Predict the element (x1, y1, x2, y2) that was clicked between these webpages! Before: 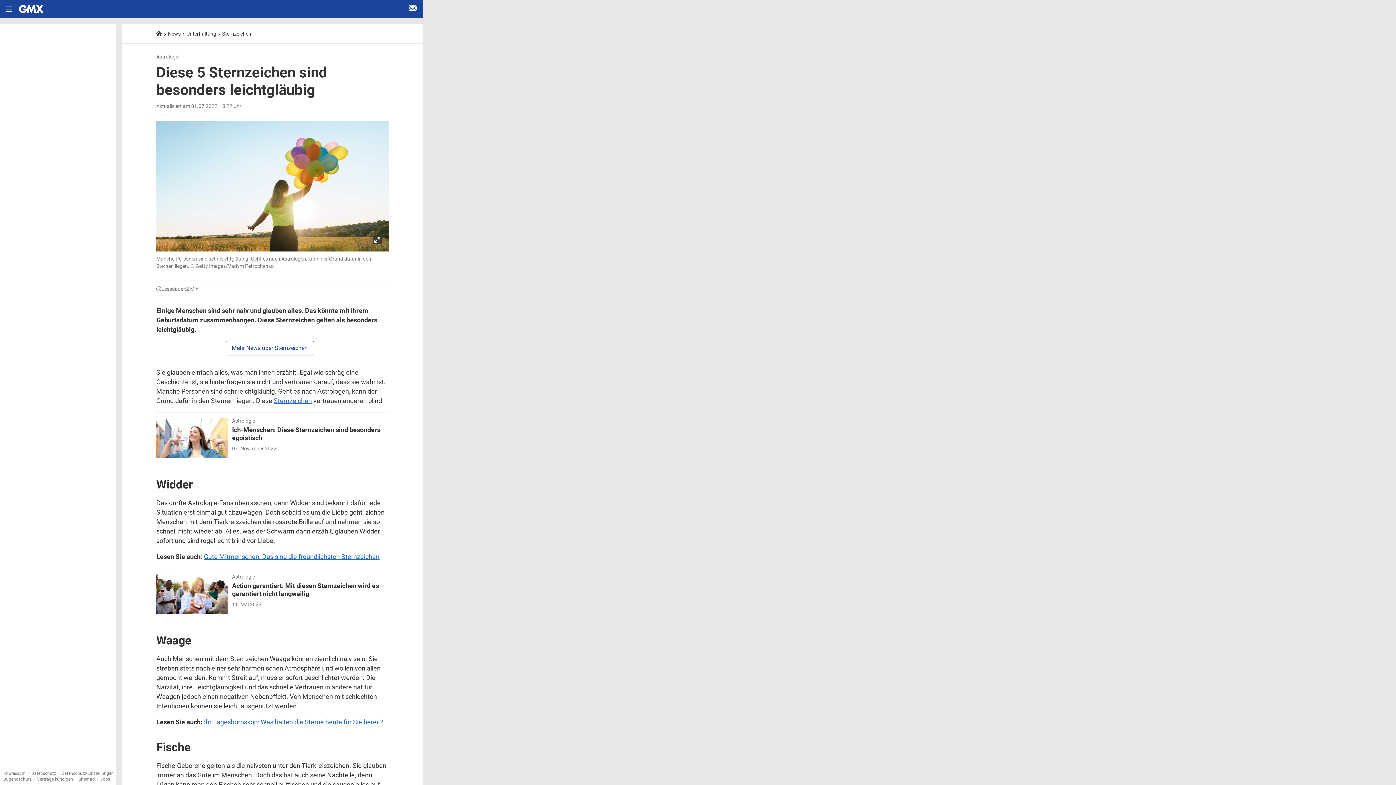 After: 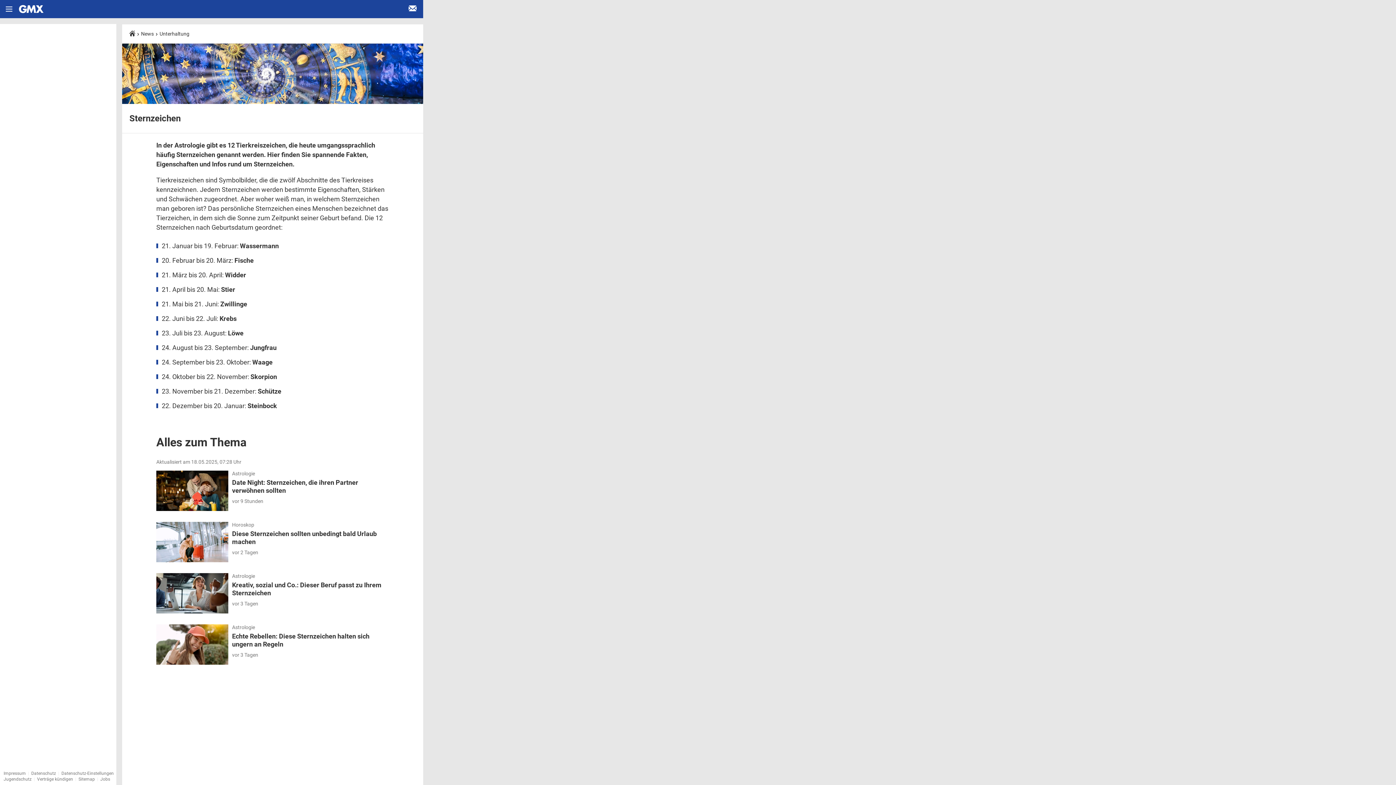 Action: bbox: (222, 30, 251, 36) label: Sternzeichen